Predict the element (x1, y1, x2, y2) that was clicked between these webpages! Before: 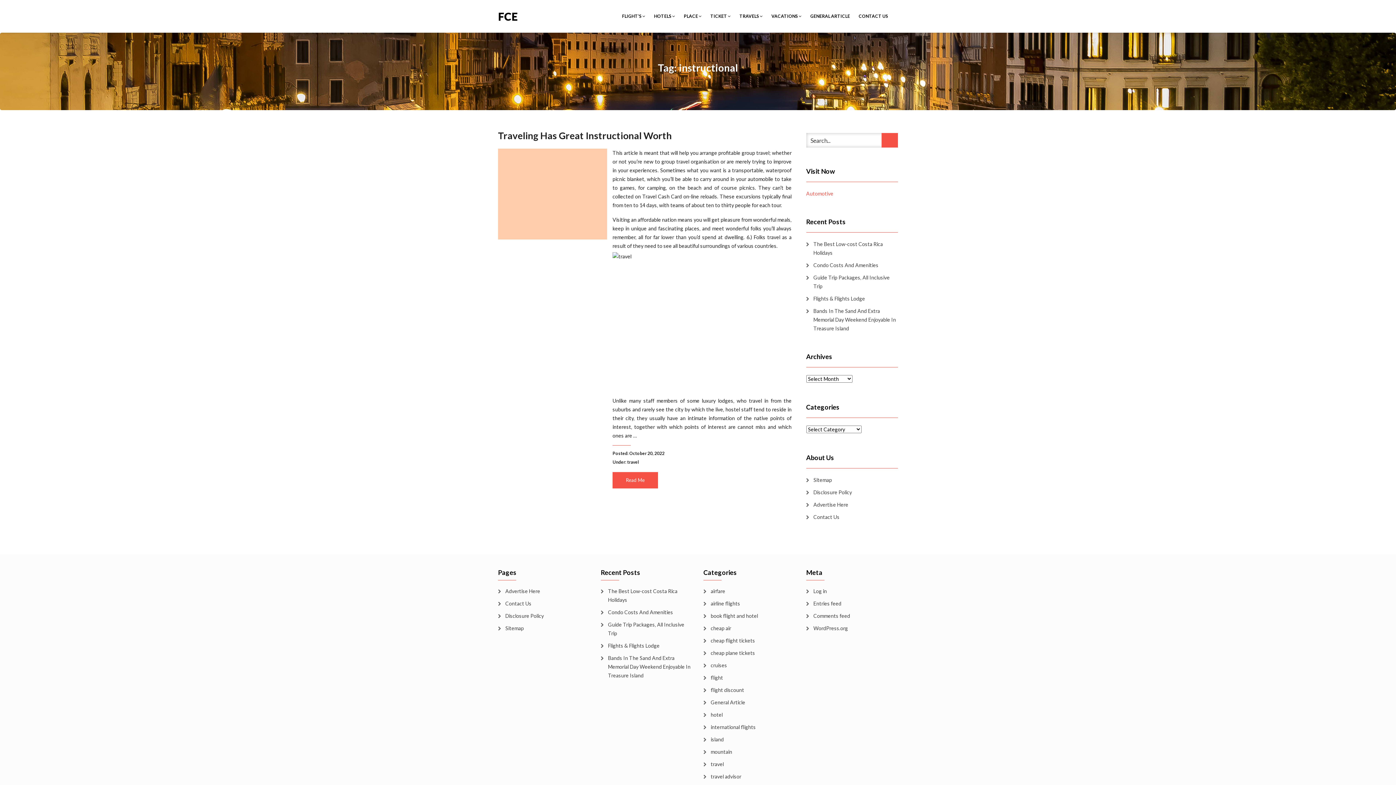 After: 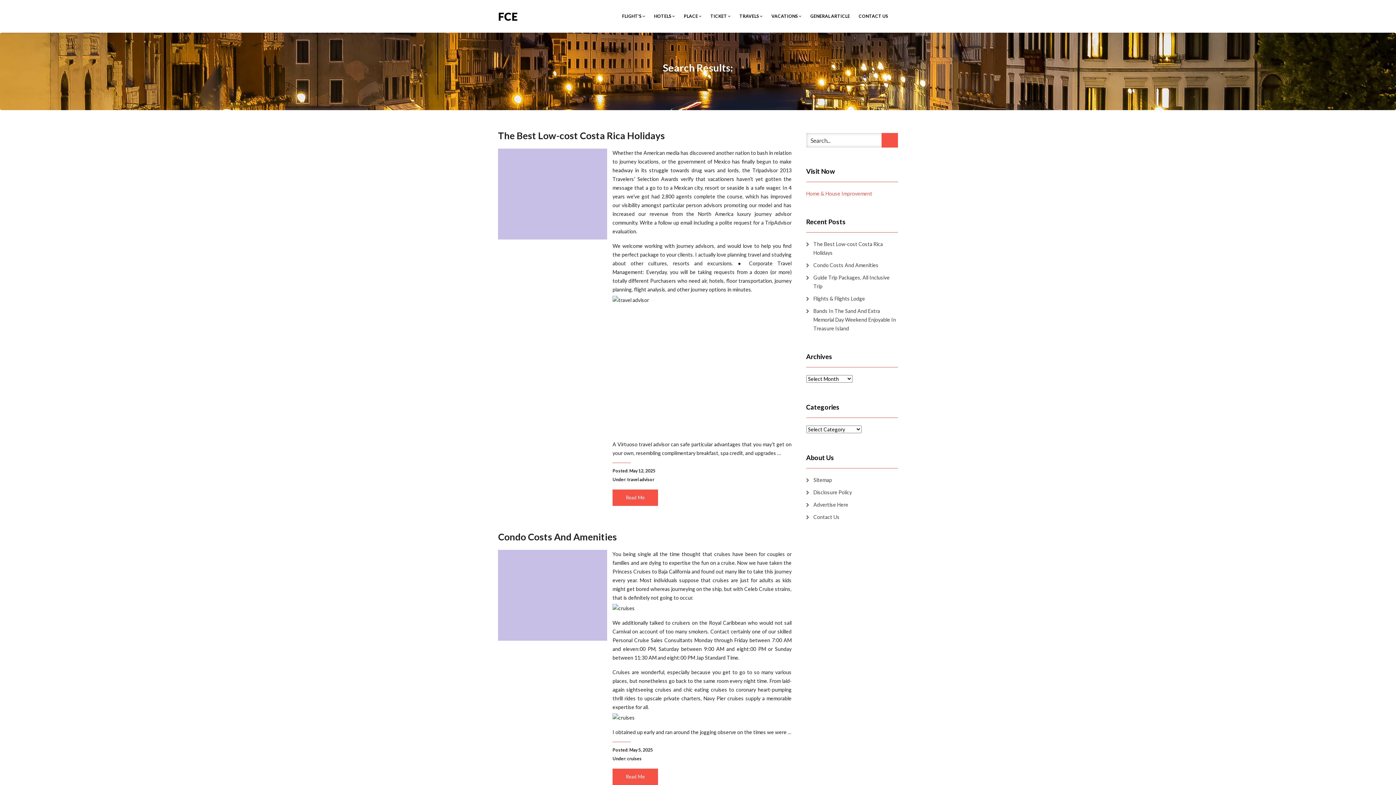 Action: bbox: (881, 133, 898, 147)